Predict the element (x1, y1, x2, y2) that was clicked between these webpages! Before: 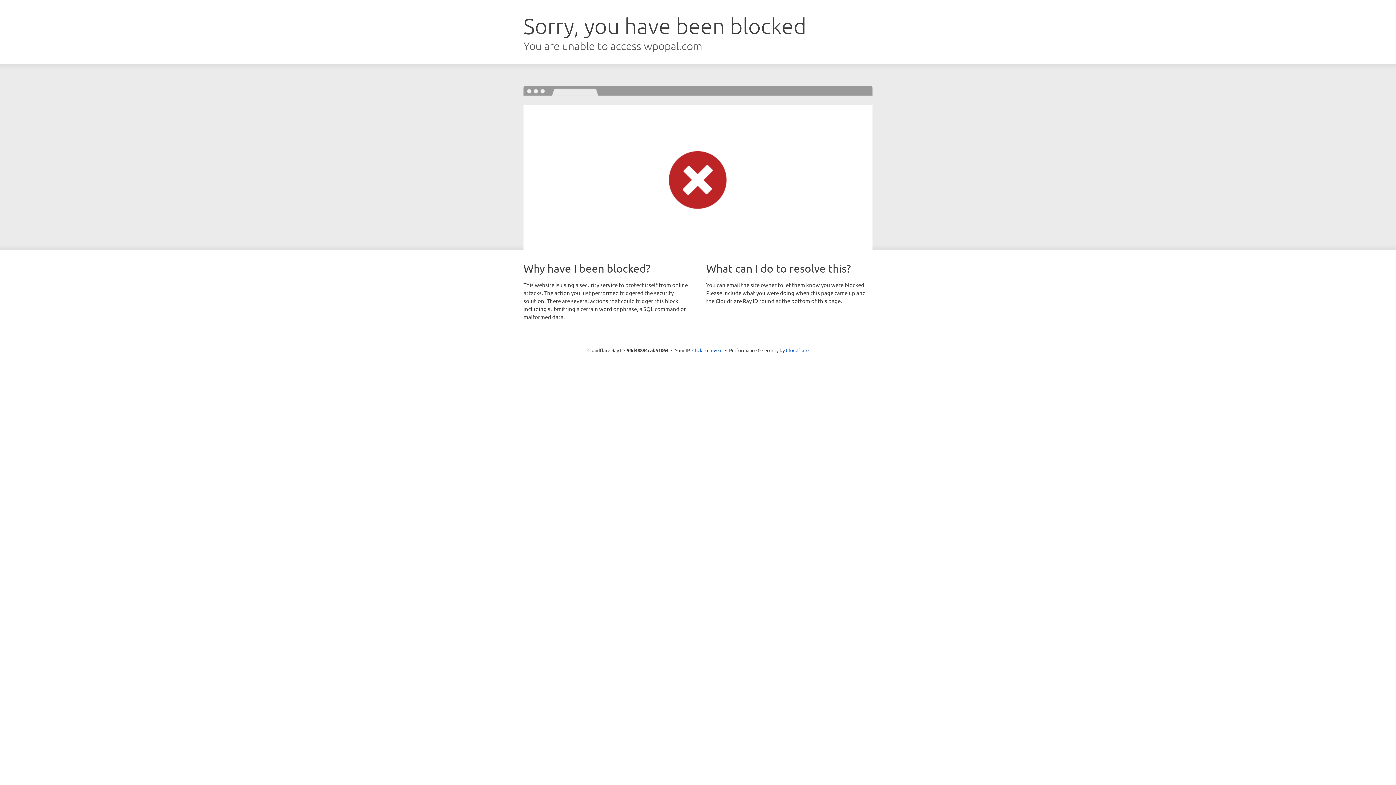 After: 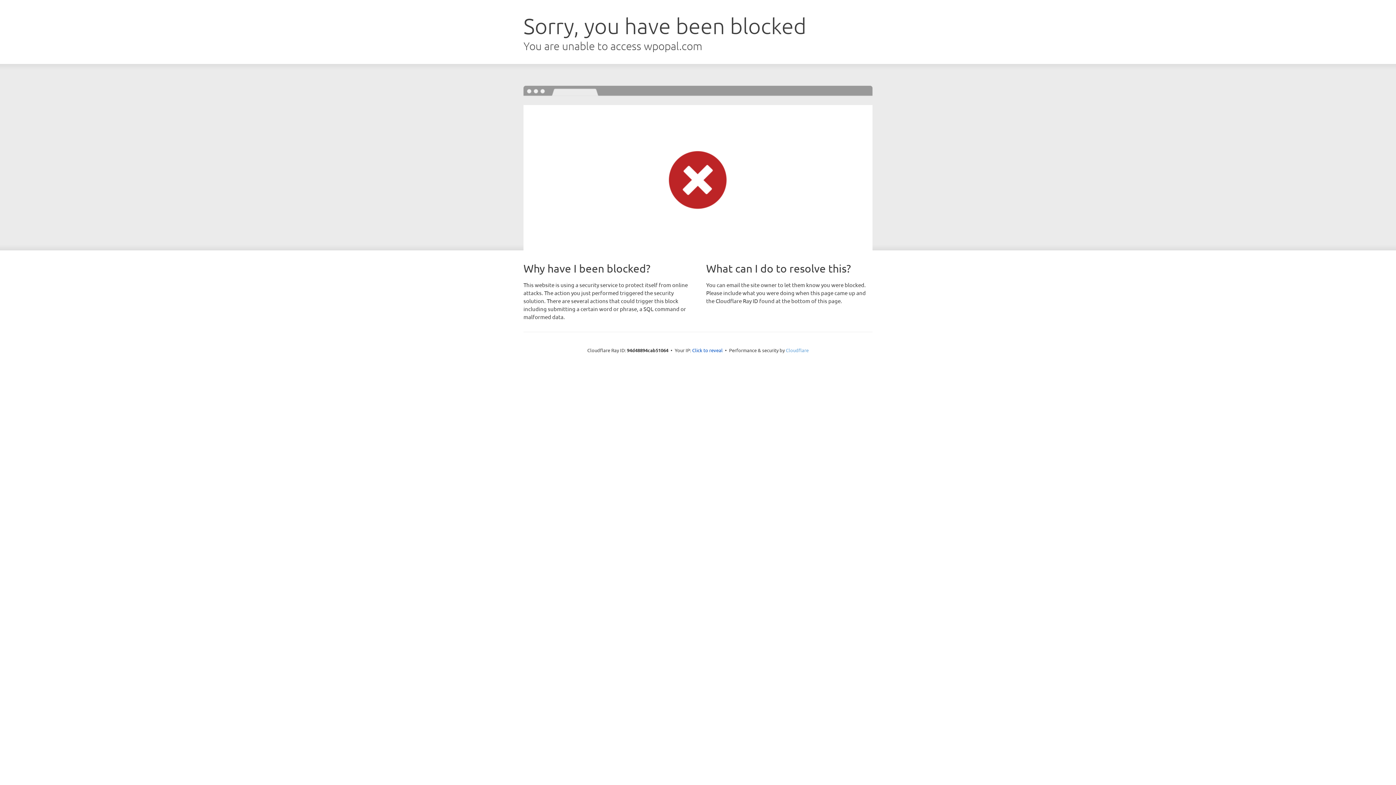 Action: label: Cloudflare bbox: (786, 347, 808, 353)